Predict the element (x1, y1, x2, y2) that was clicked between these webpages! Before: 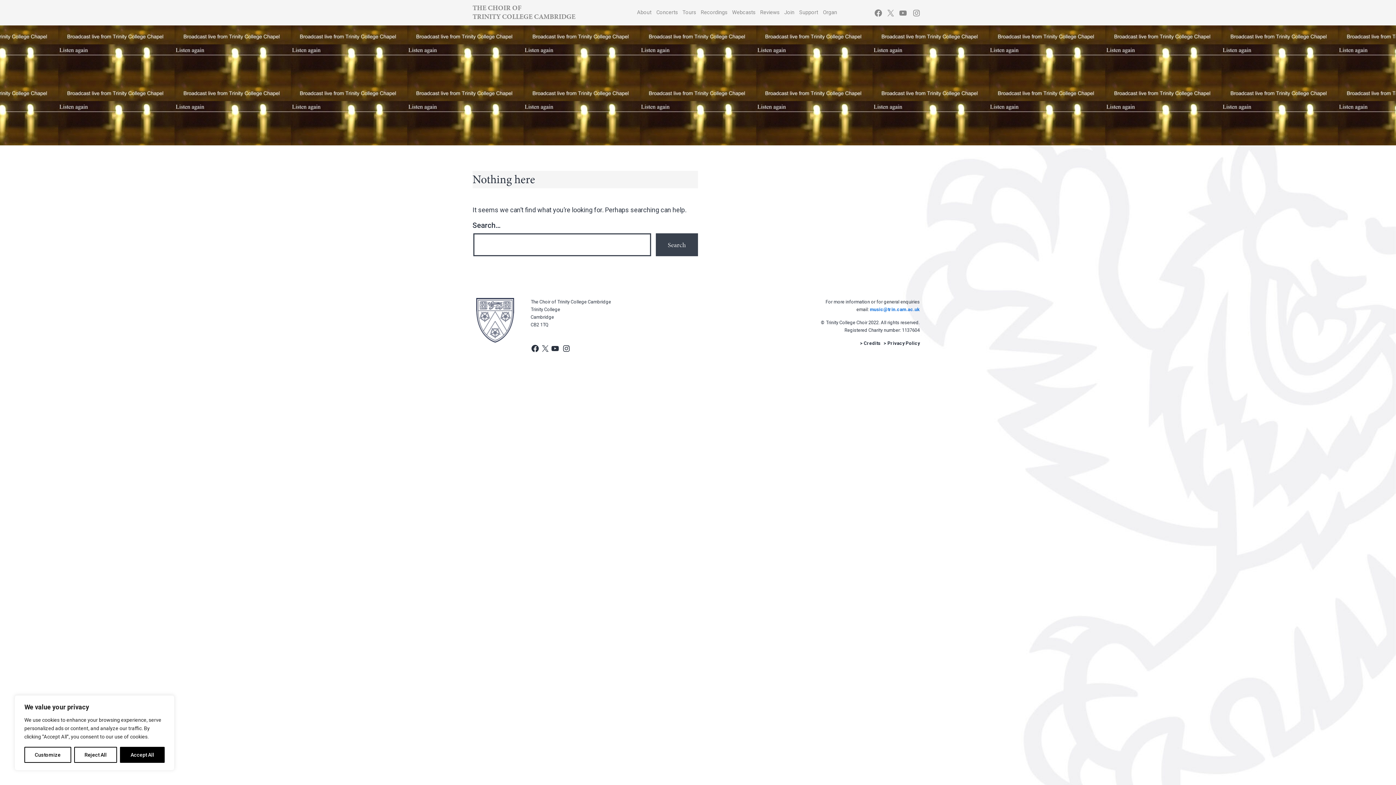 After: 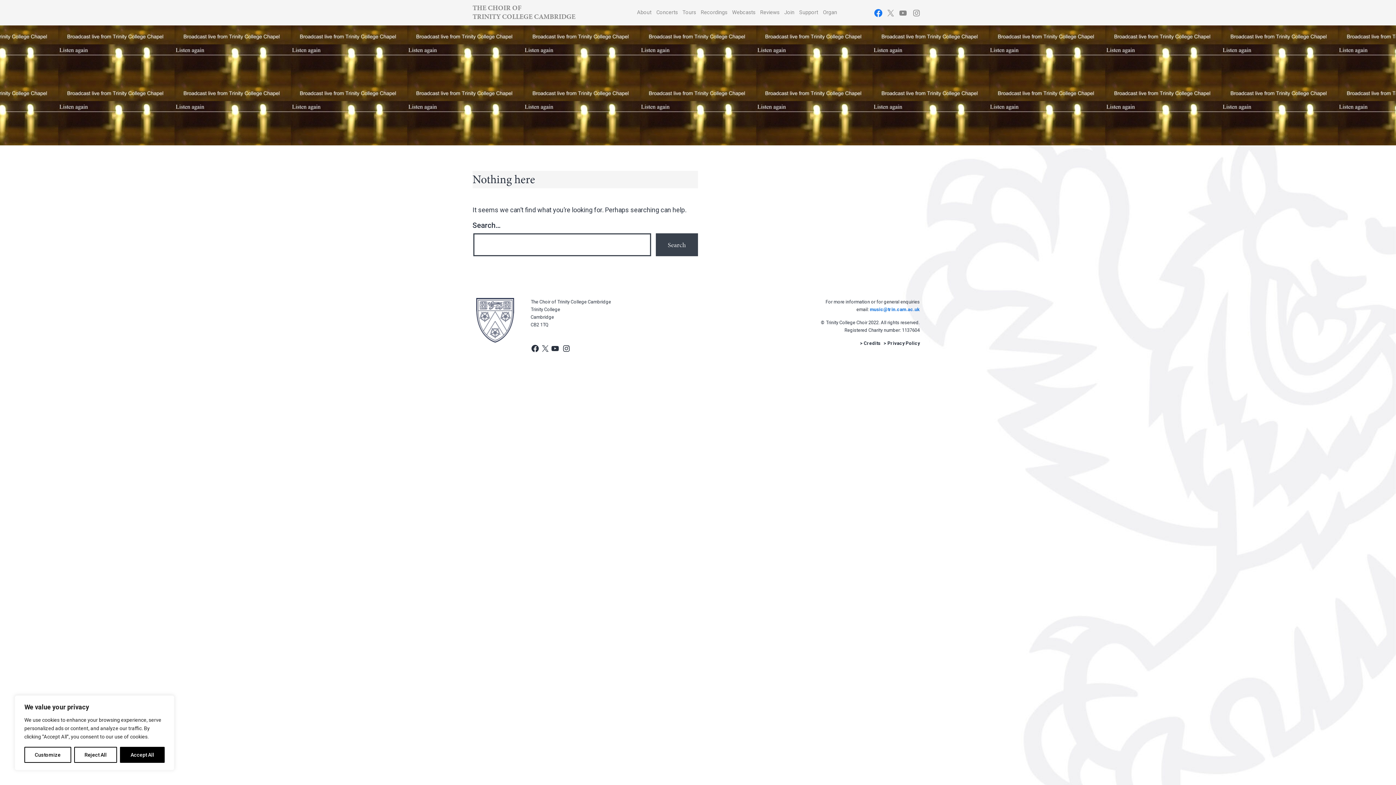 Action: bbox: (871, 6, 885, 19) label: Facebook